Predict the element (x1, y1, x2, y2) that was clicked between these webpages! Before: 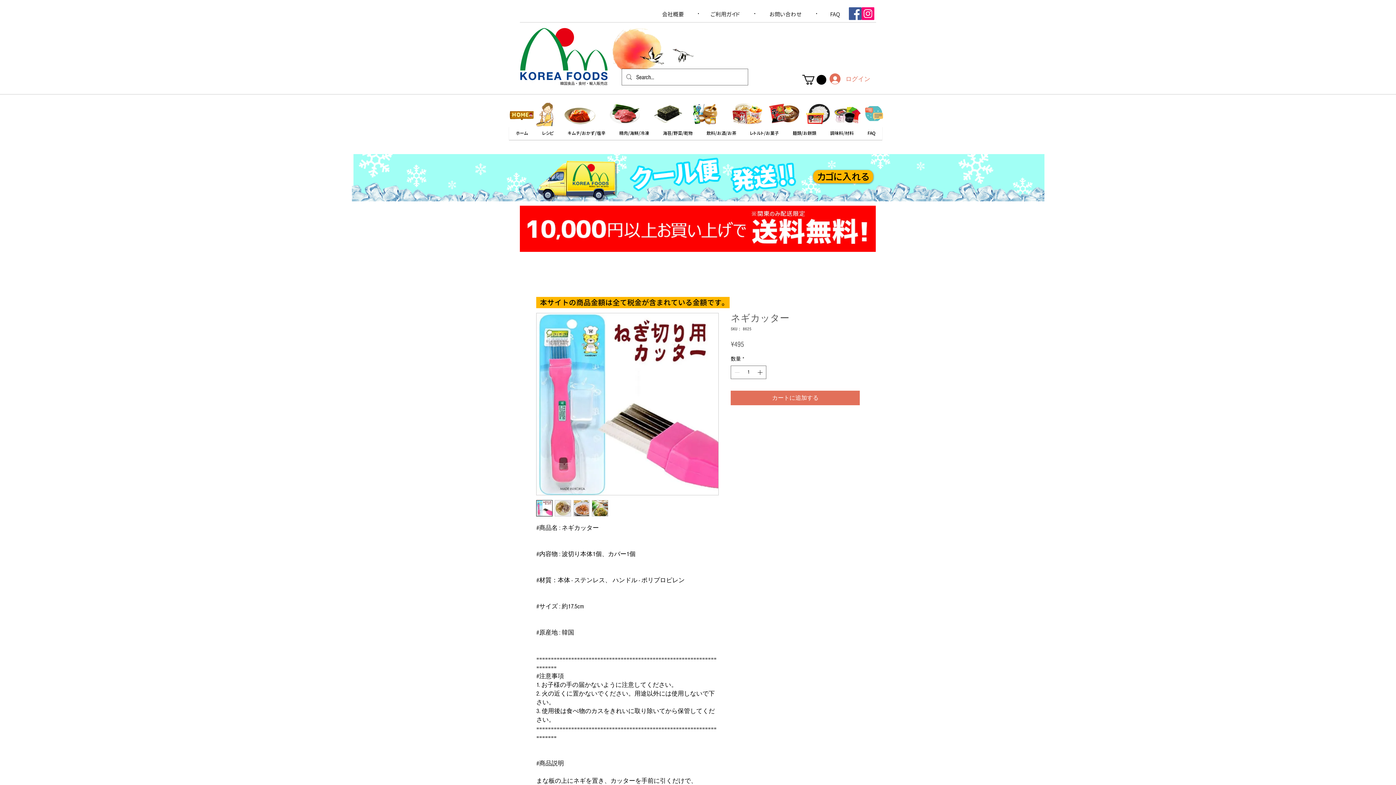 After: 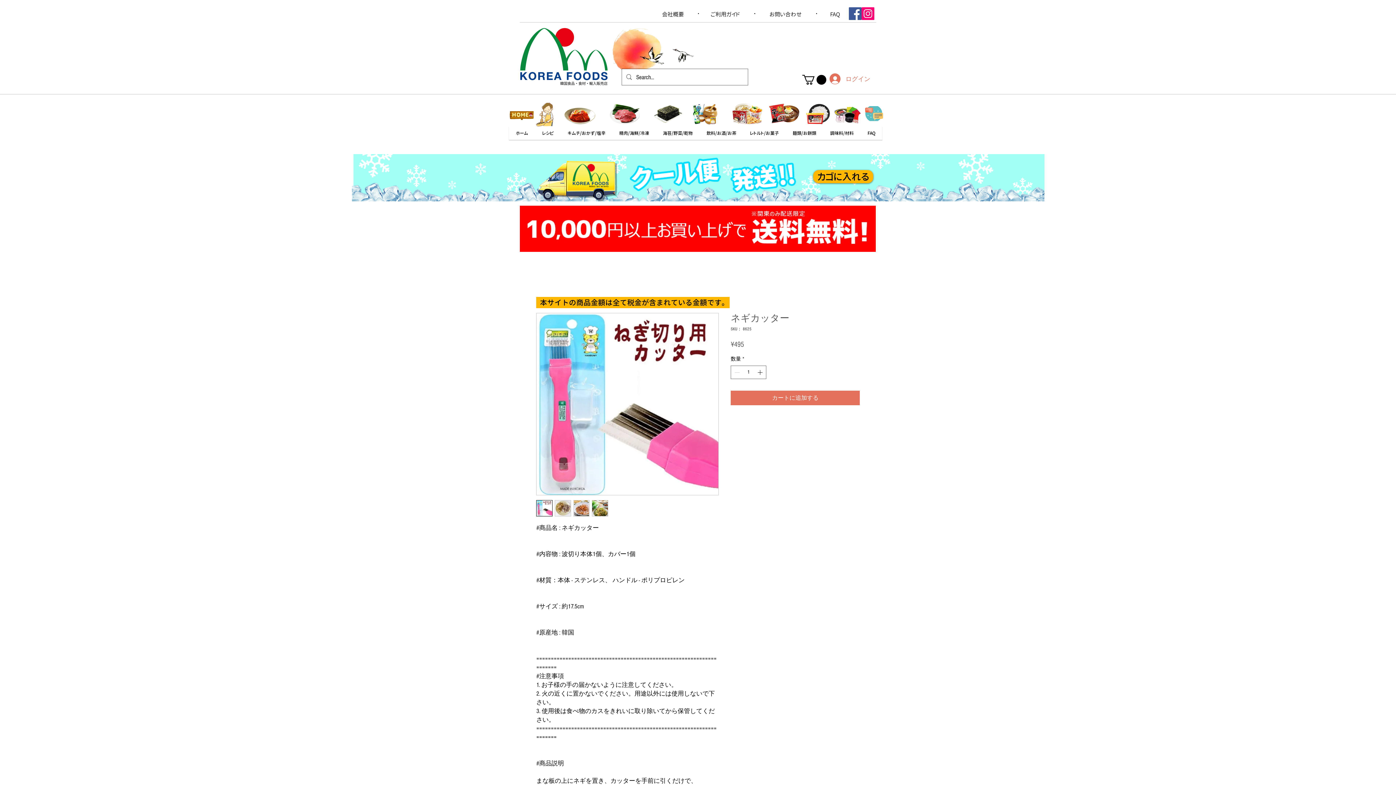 Action: bbox: (592, 500, 608, 516)